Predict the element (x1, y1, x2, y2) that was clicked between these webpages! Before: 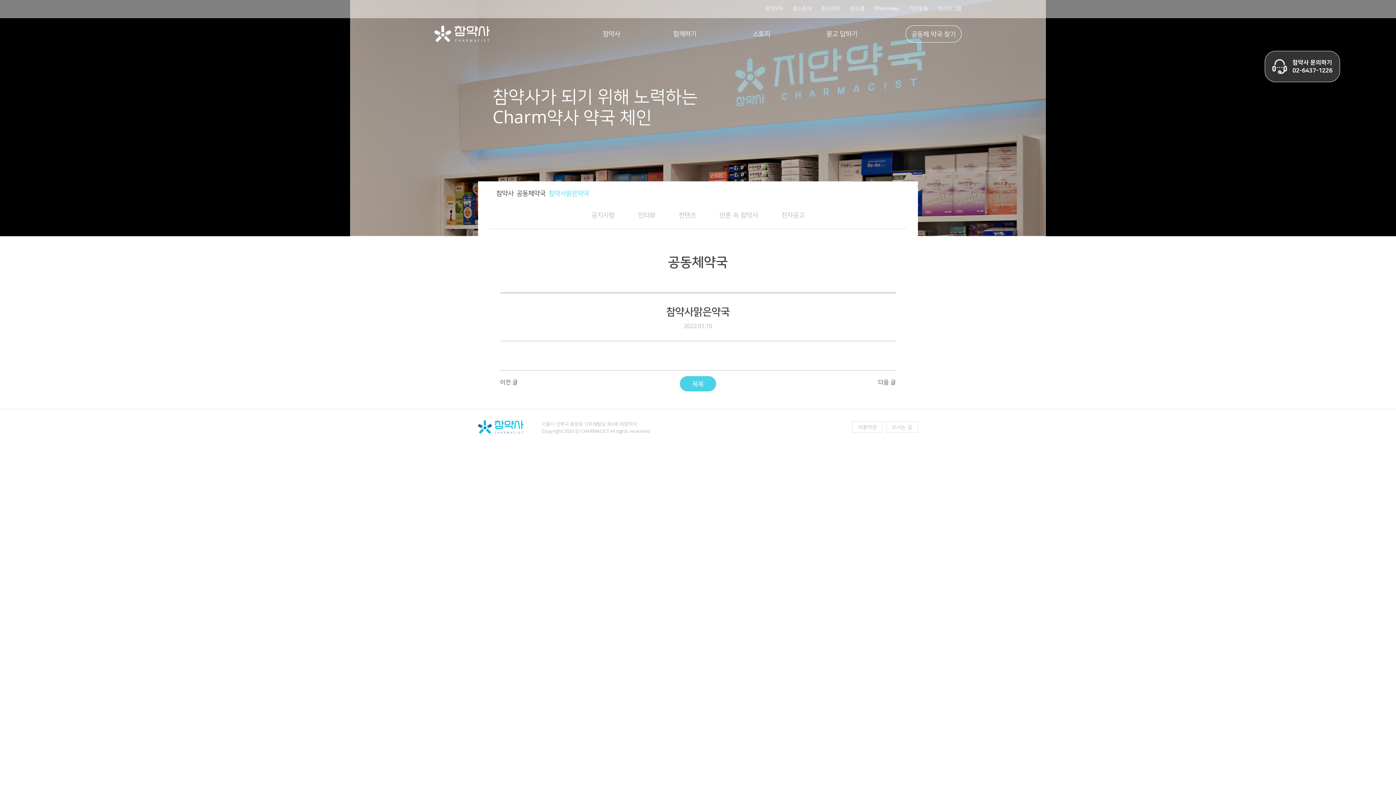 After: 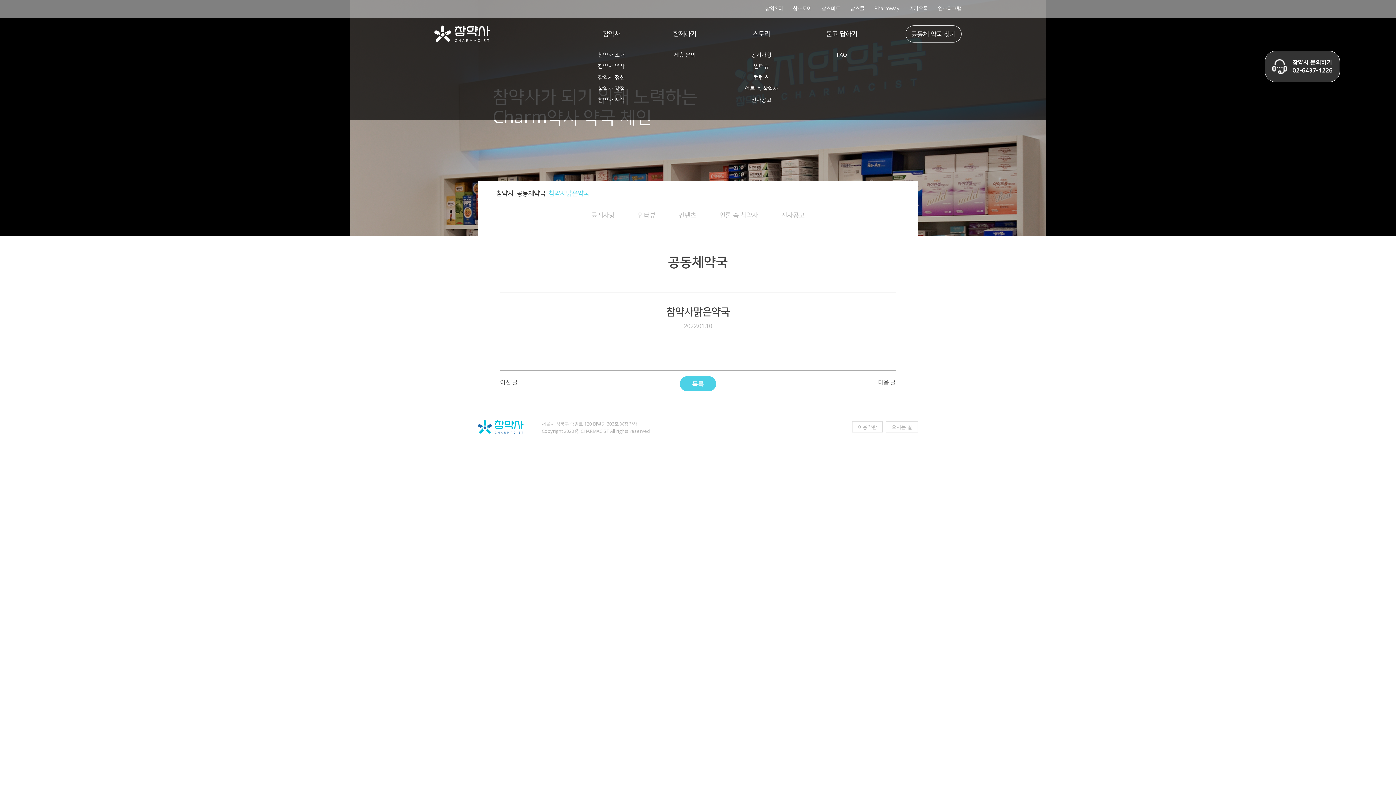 Action: bbox: (937, 4, 961, 11) label: 인스타그램